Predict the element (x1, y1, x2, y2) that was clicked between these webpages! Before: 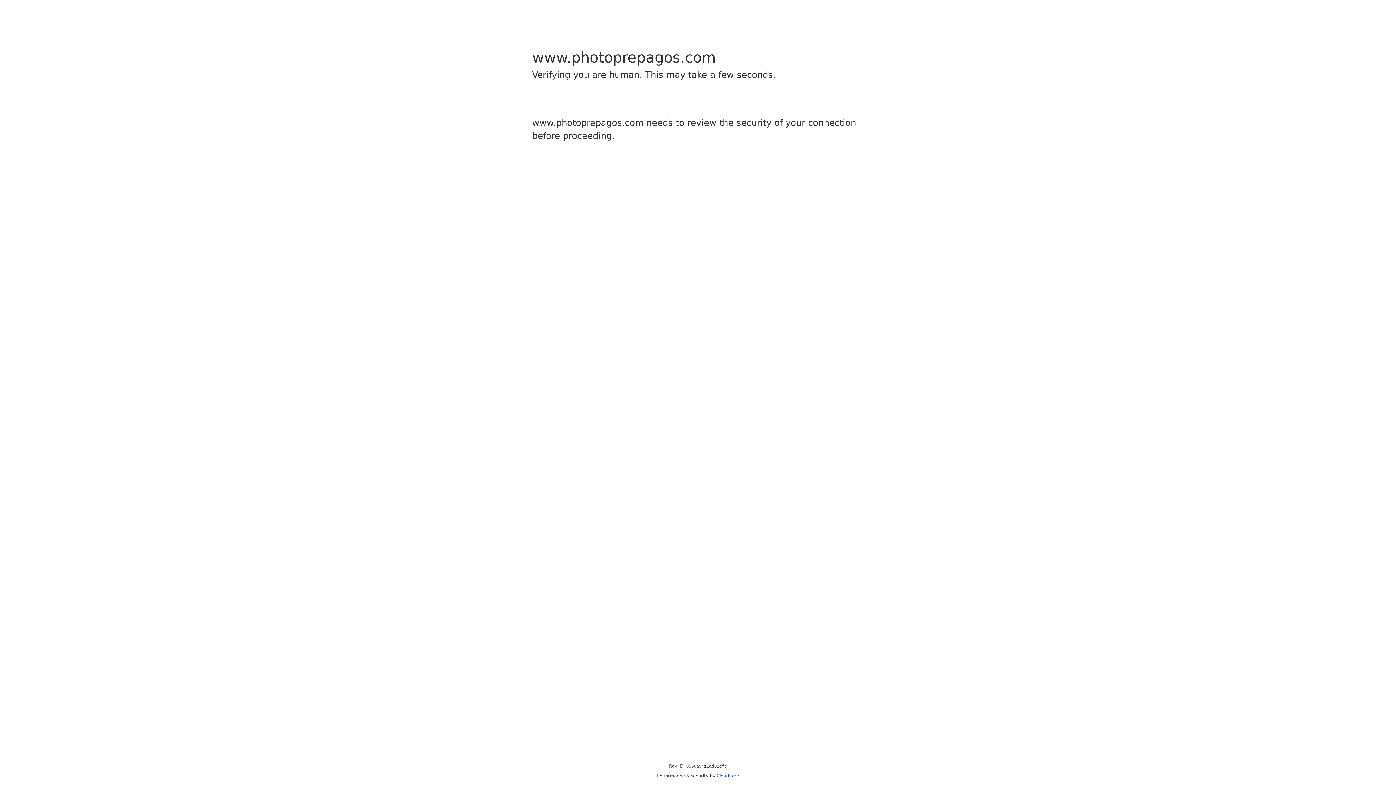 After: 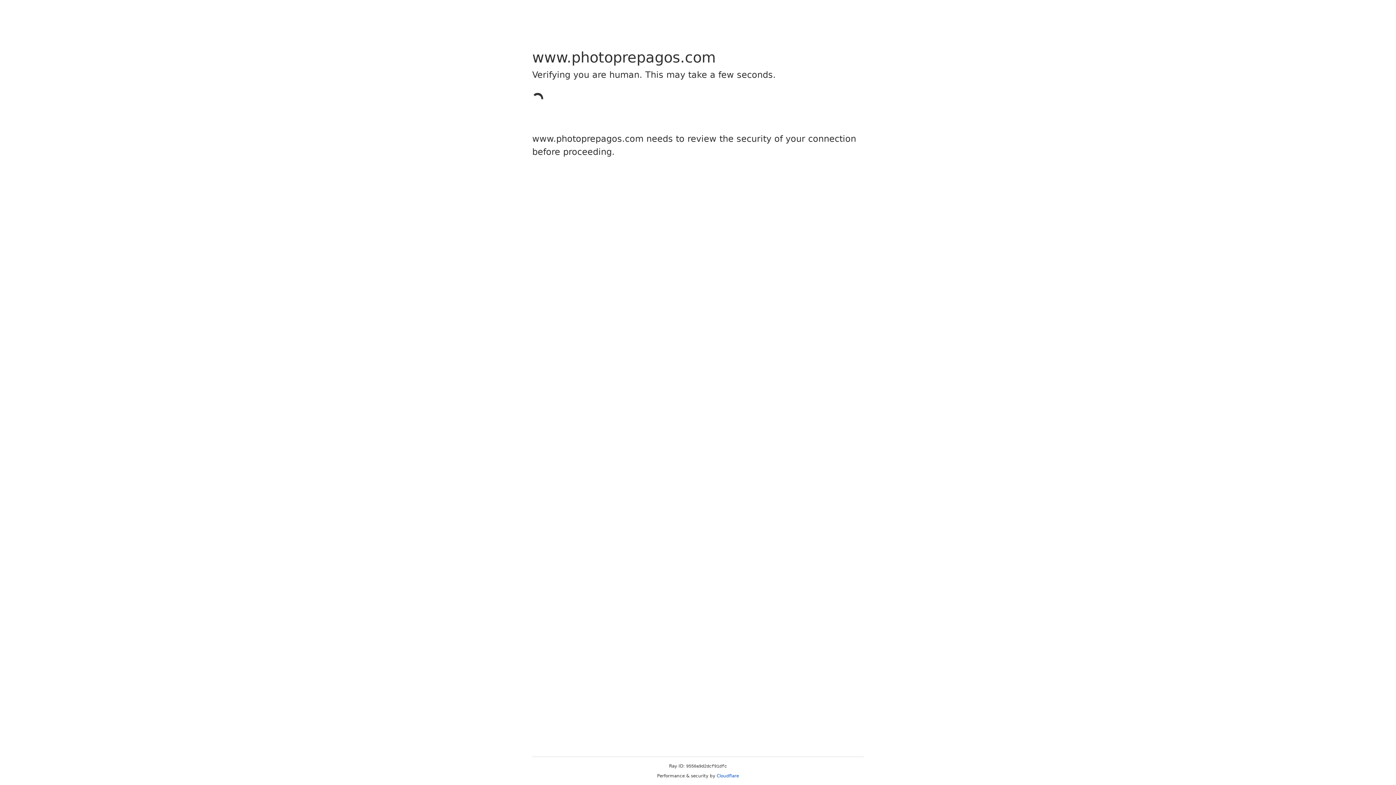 Action: label: Cloudflare bbox: (716, 773, 739, 778)